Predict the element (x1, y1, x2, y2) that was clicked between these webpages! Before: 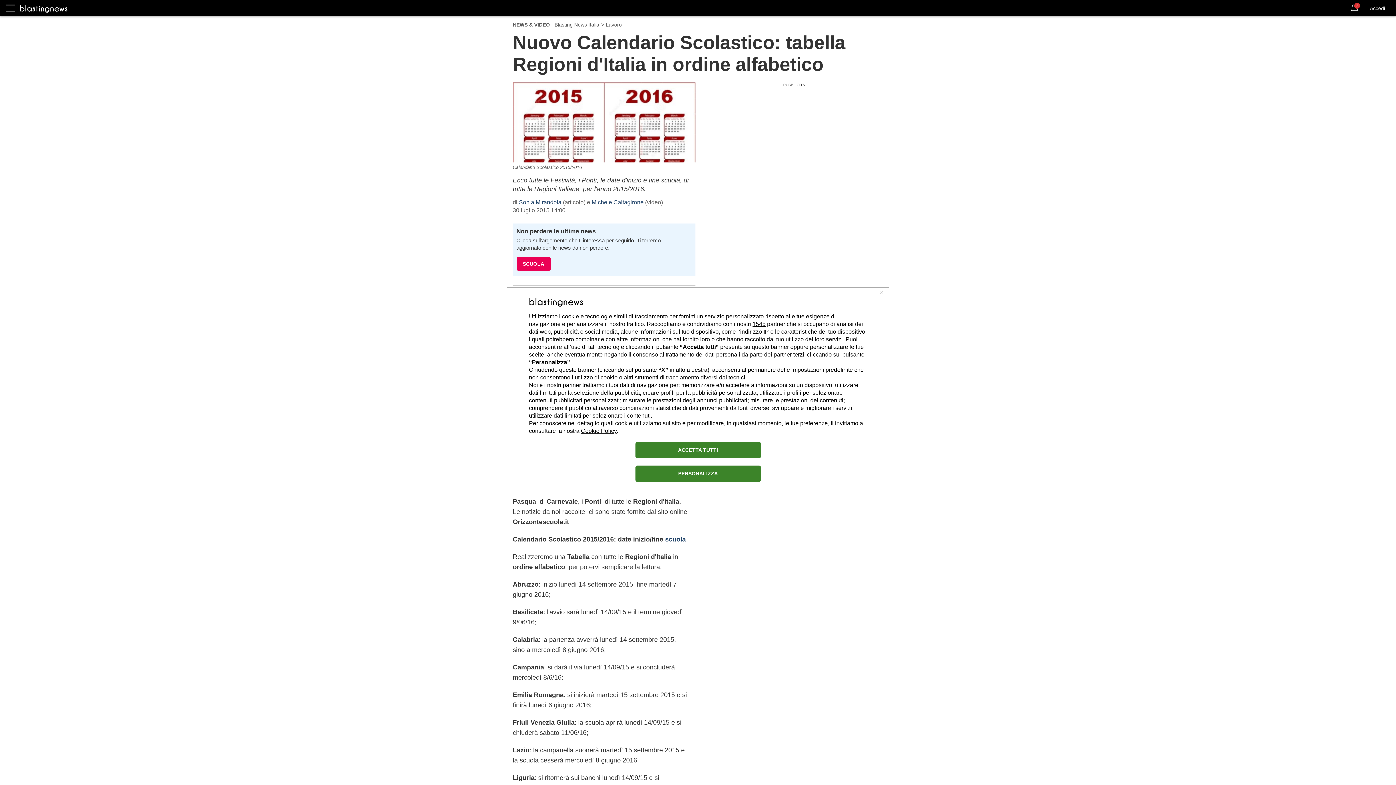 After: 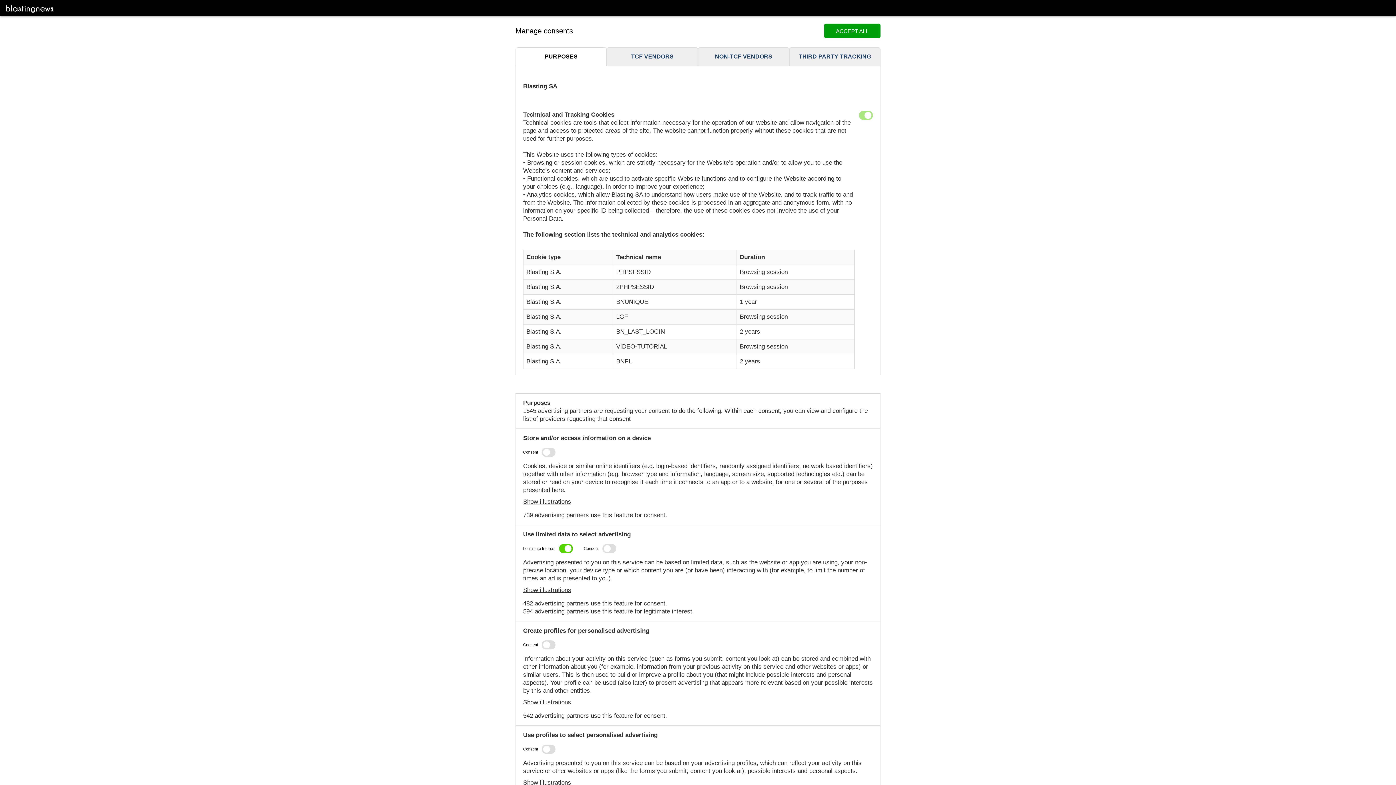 Action: label: PERSONALIZZA bbox: (635, 465, 760, 482)